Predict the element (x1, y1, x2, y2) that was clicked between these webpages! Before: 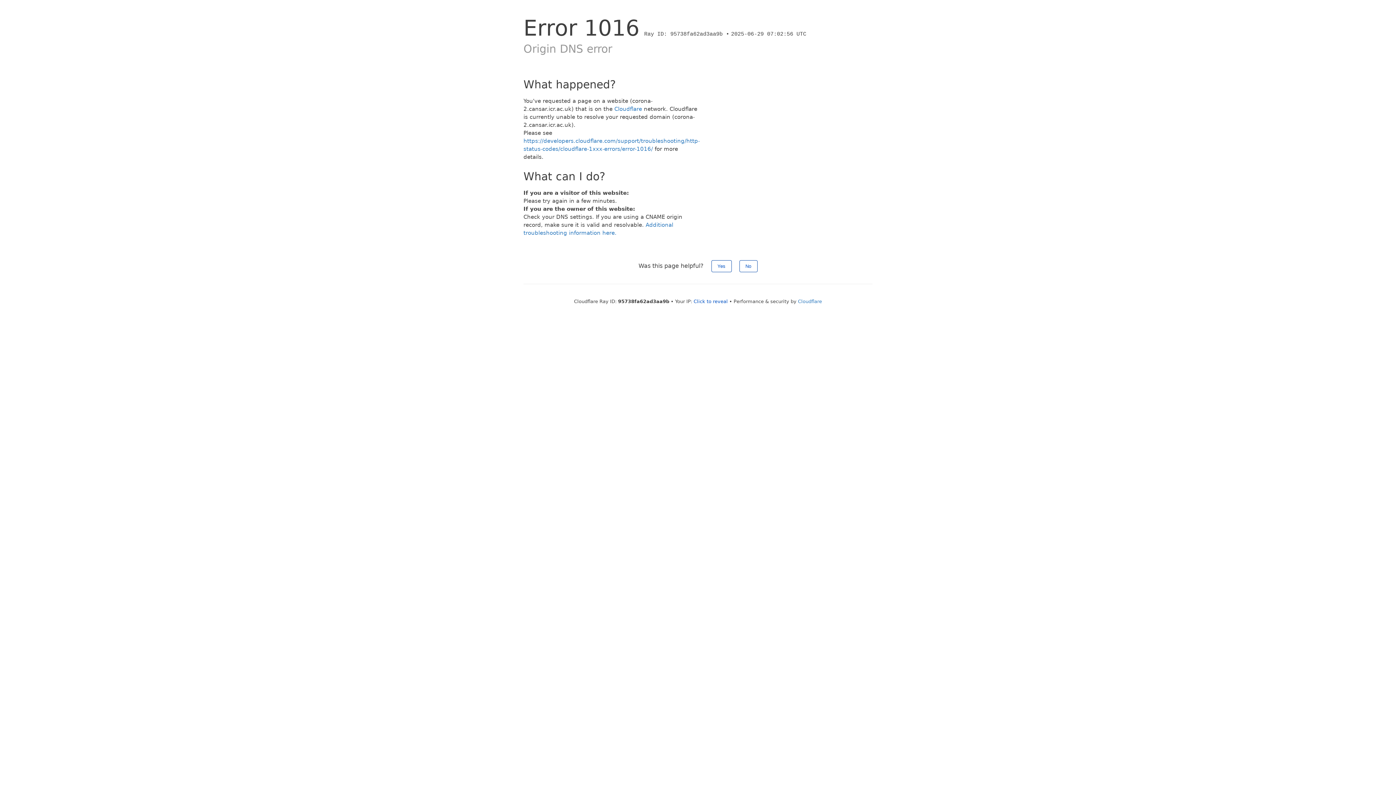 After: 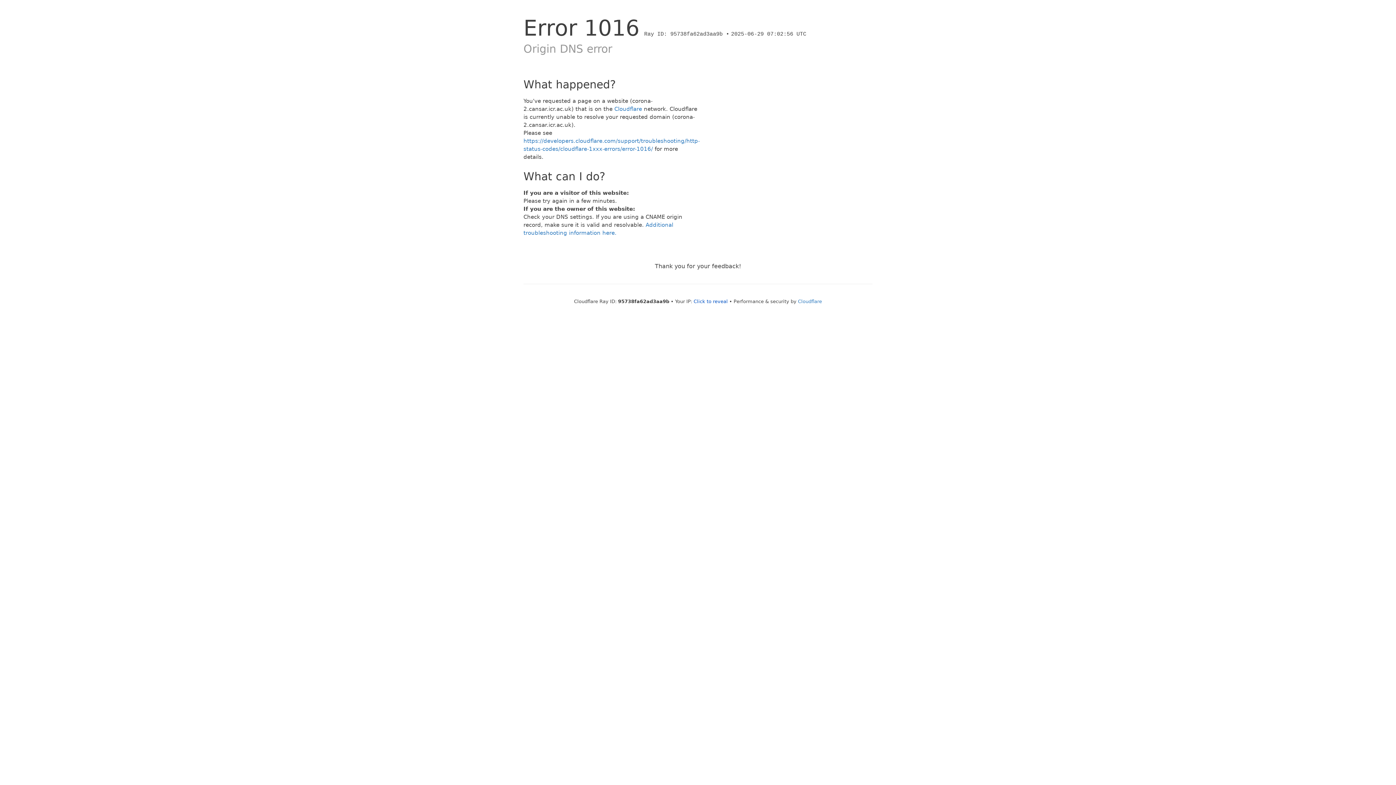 Action: label: Yes bbox: (711, 260, 731, 272)